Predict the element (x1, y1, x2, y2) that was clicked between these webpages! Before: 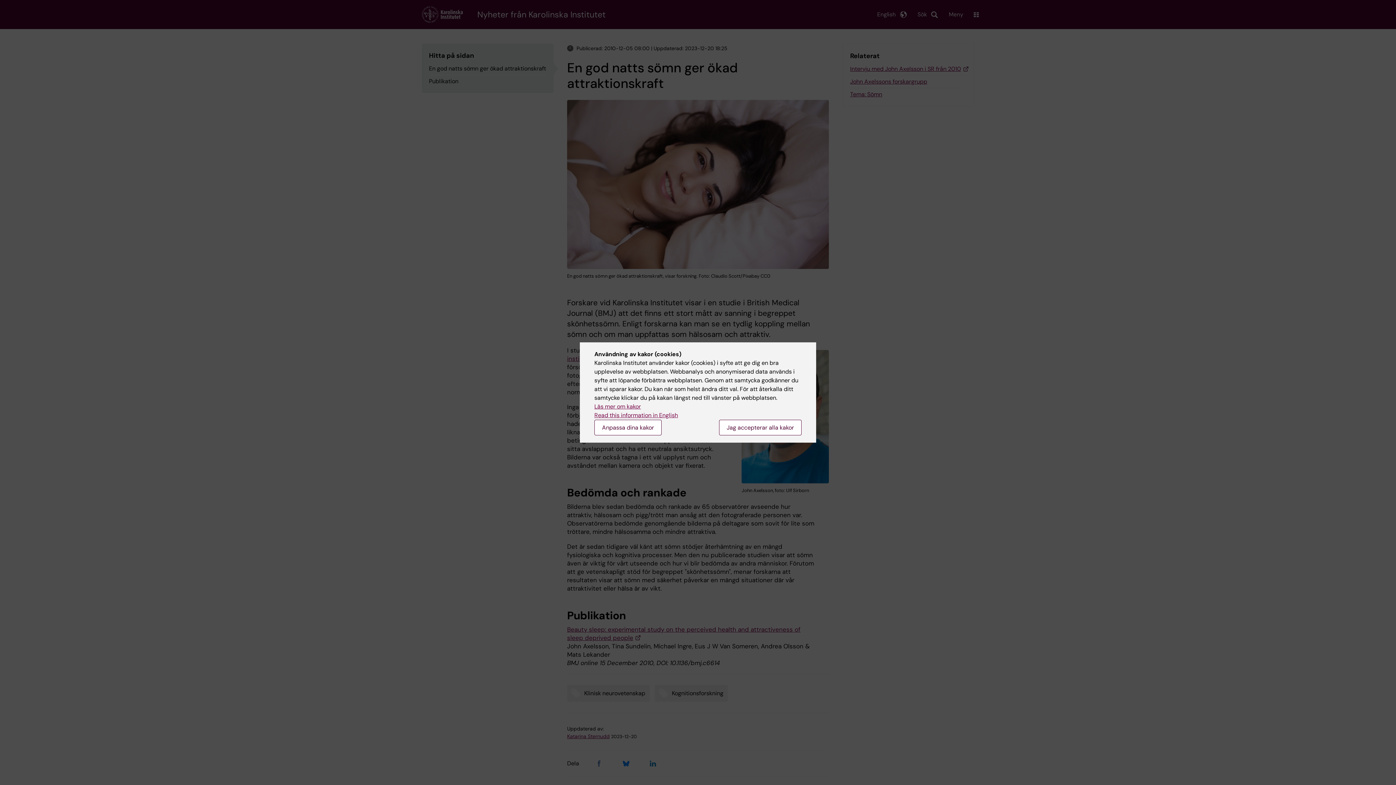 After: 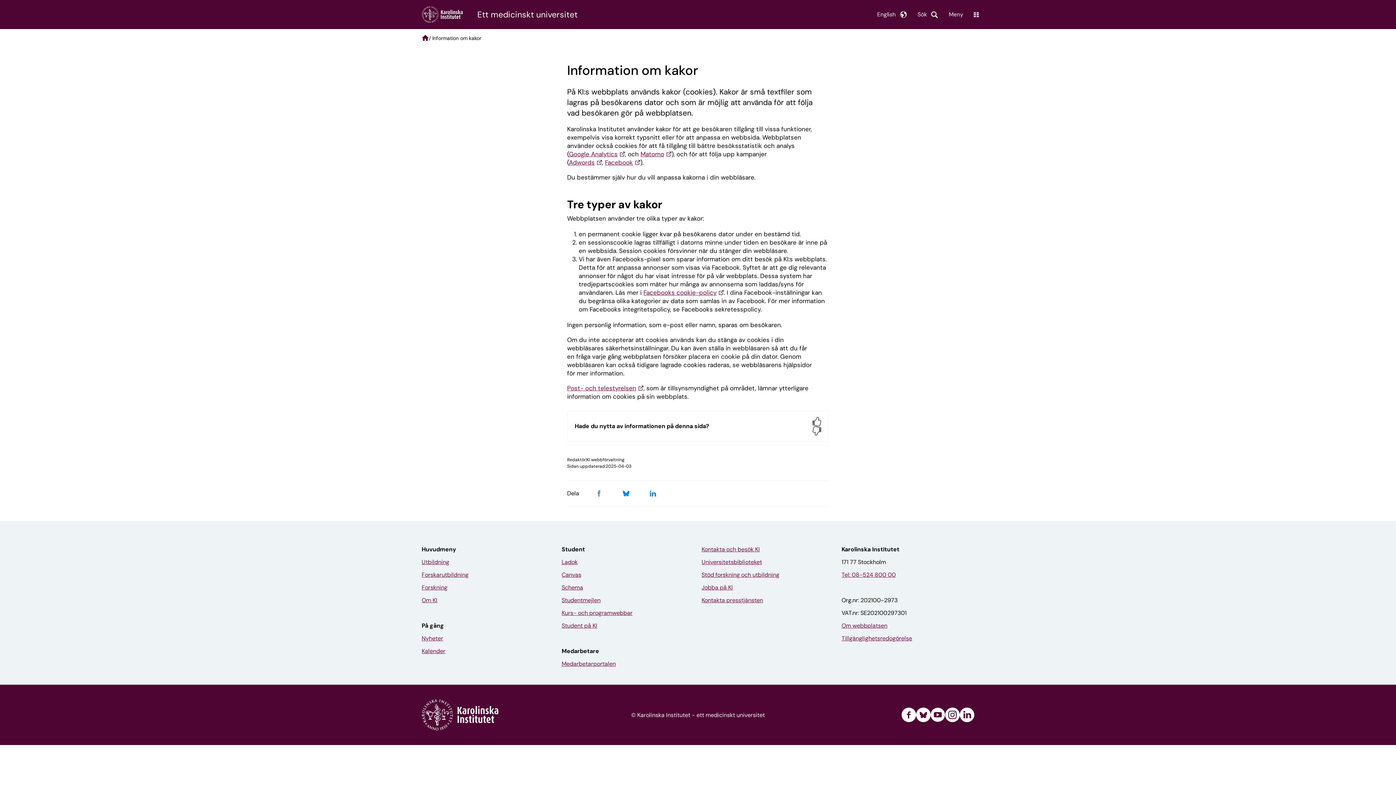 Action: label: Läs mer om kakor bbox: (594, 402, 641, 410)